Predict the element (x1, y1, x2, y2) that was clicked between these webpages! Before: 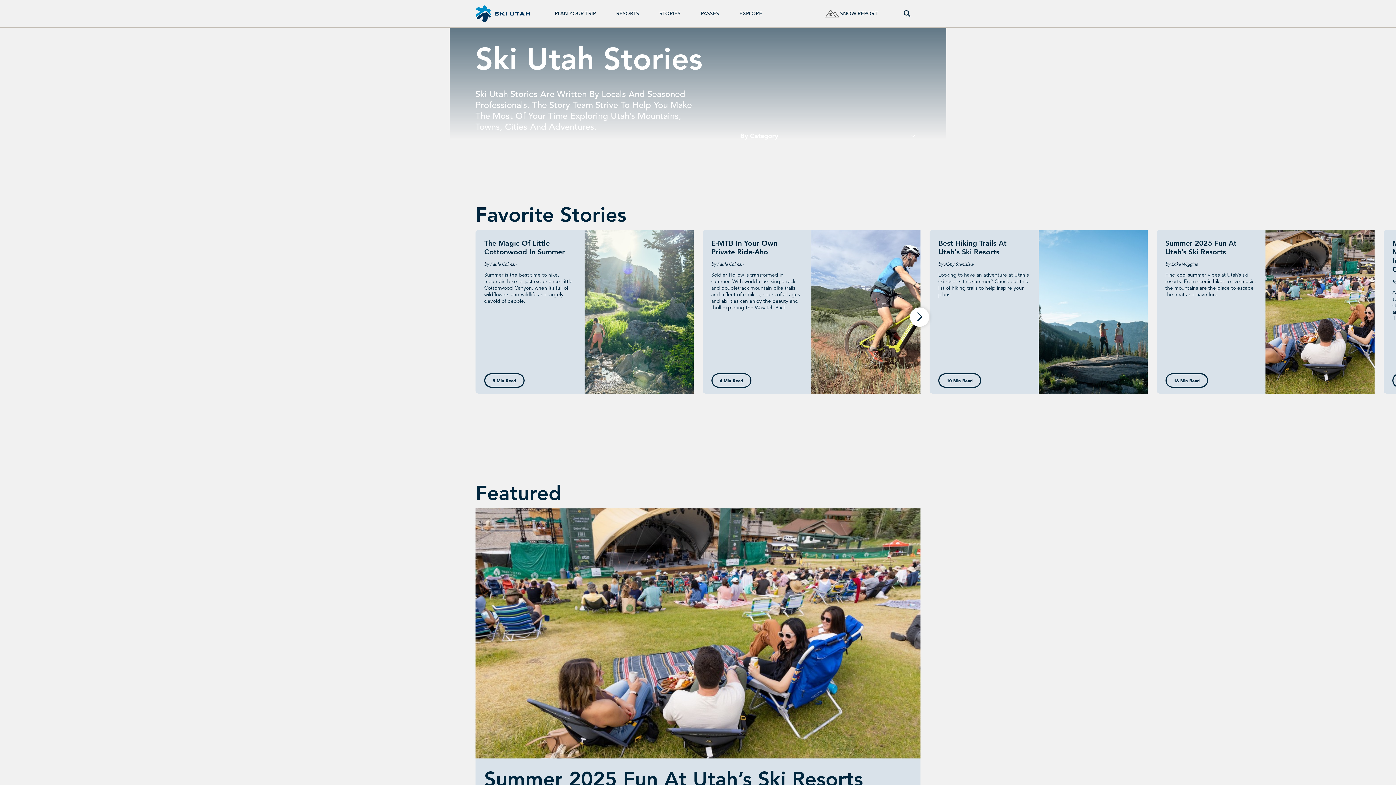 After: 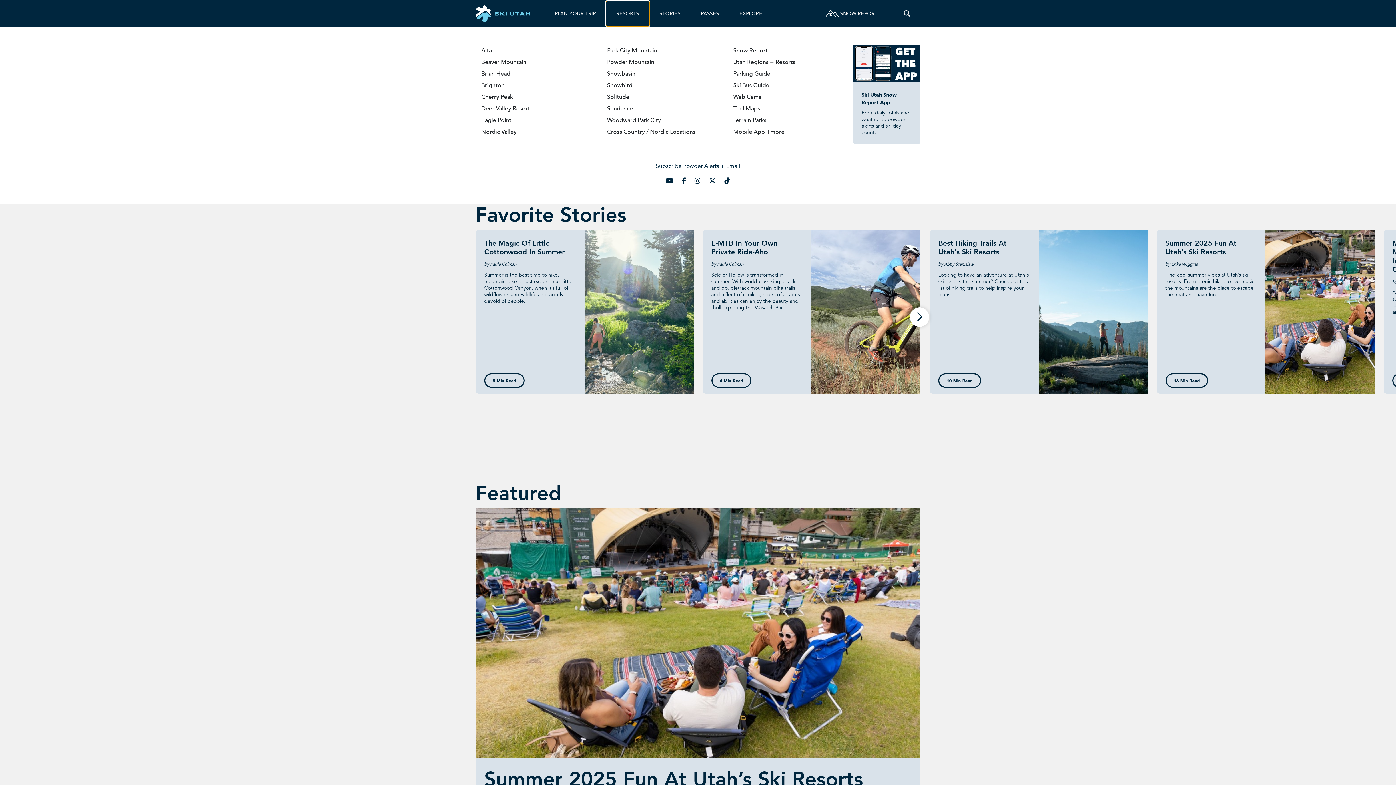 Action: label: RESORTS bbox: (606, 1, 649, 26)